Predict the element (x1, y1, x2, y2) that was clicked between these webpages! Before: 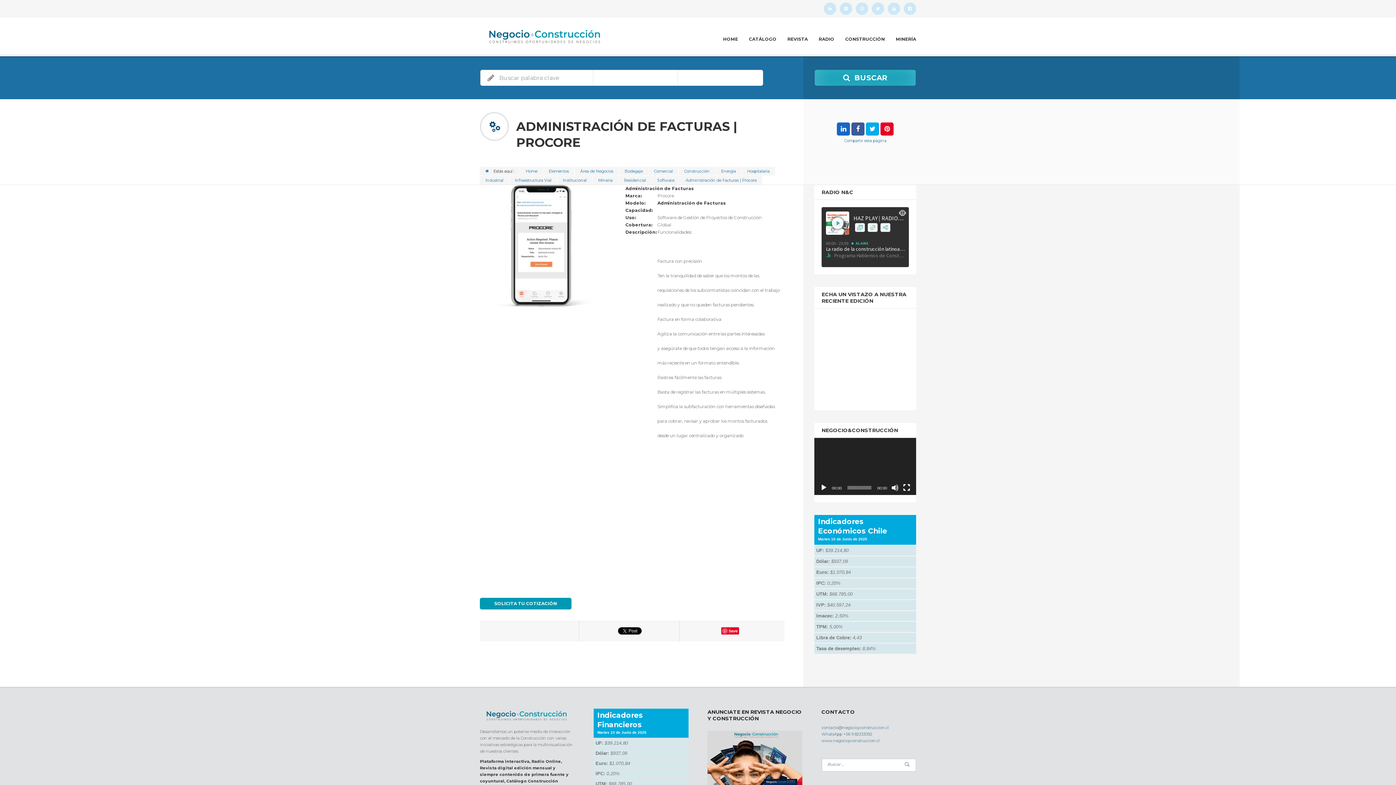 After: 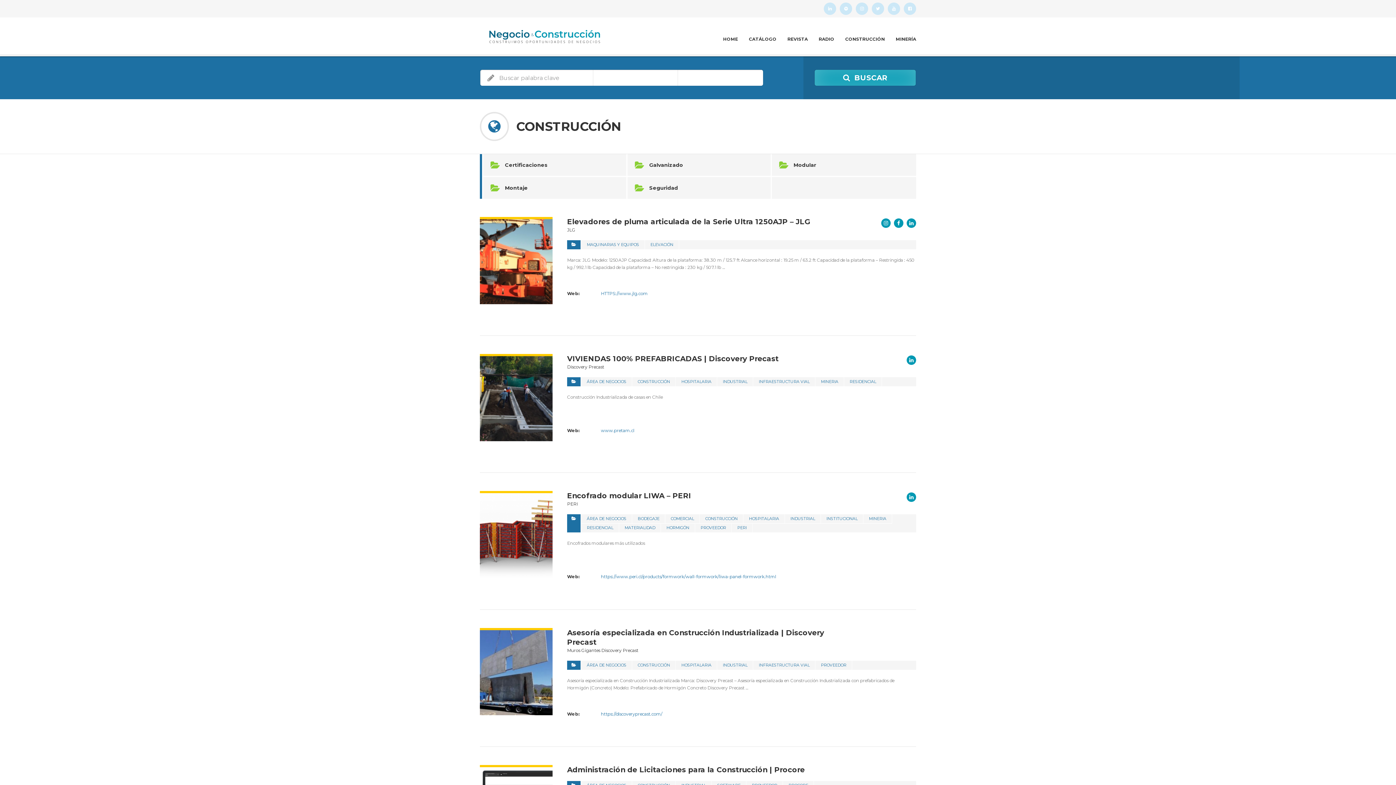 Action: bbox: (678, 166, 715, 175) label: Construcción